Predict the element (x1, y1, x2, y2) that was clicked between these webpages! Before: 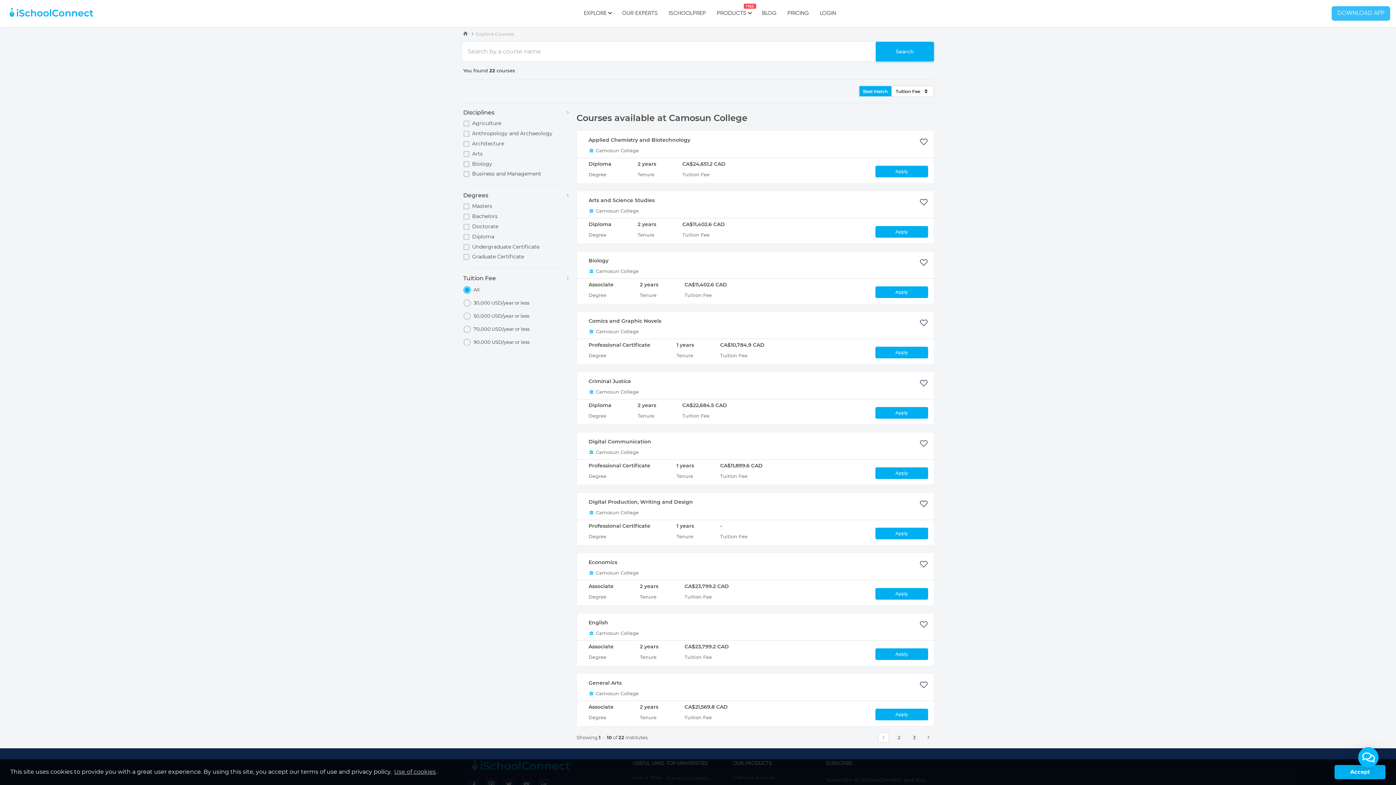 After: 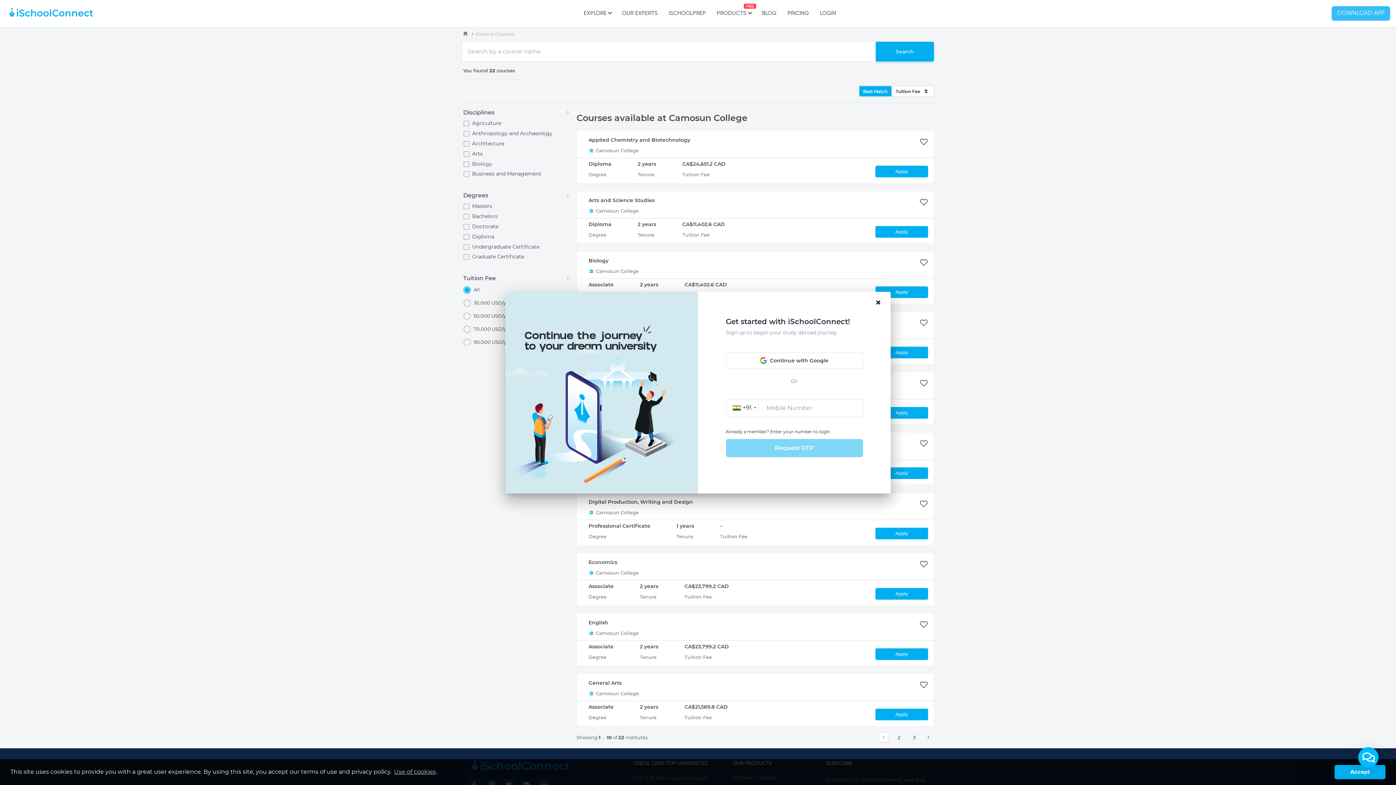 Action: bbox: (919, 321, 928, 328)